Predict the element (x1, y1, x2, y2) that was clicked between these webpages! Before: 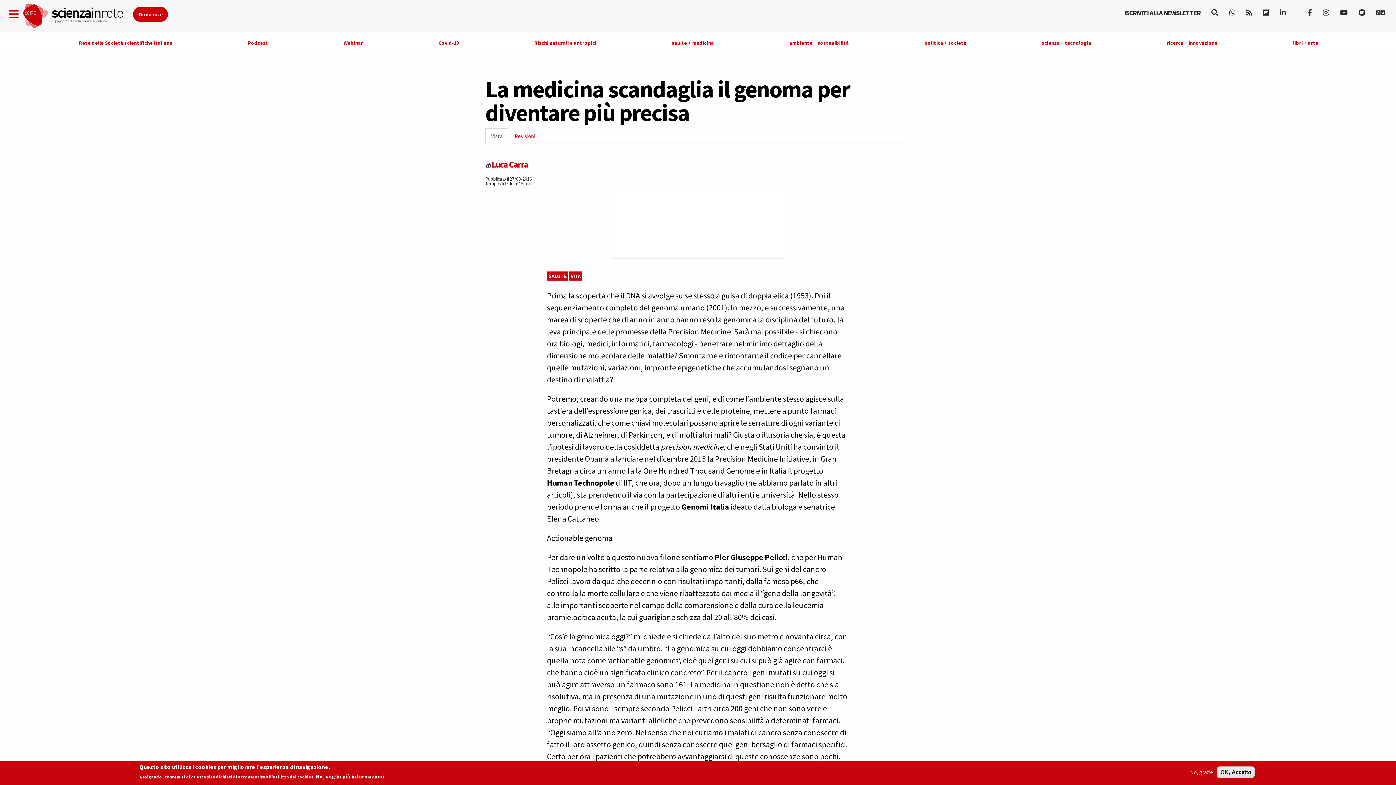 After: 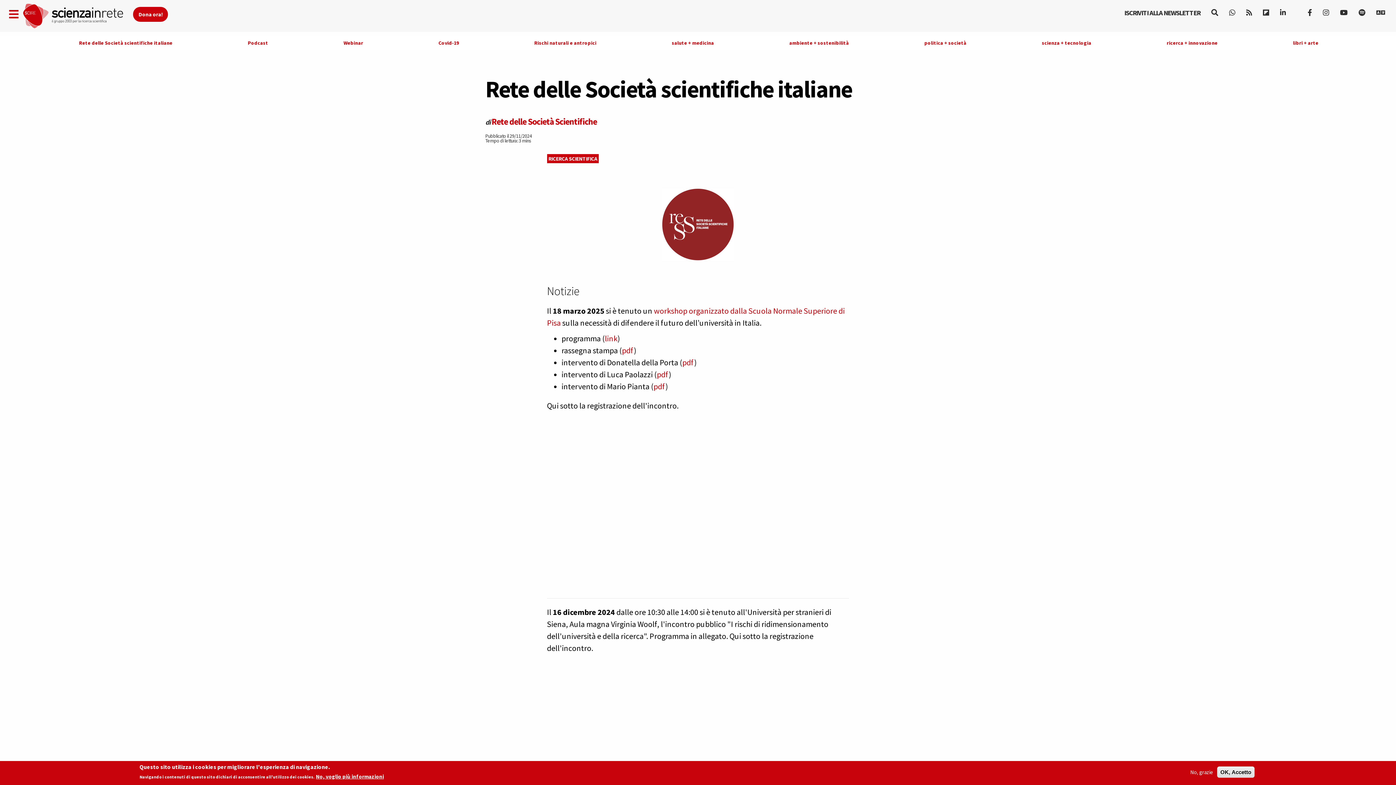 Action: label: Rete delle Società scientifiche italiane bbox: (79, 39, 172, 46)